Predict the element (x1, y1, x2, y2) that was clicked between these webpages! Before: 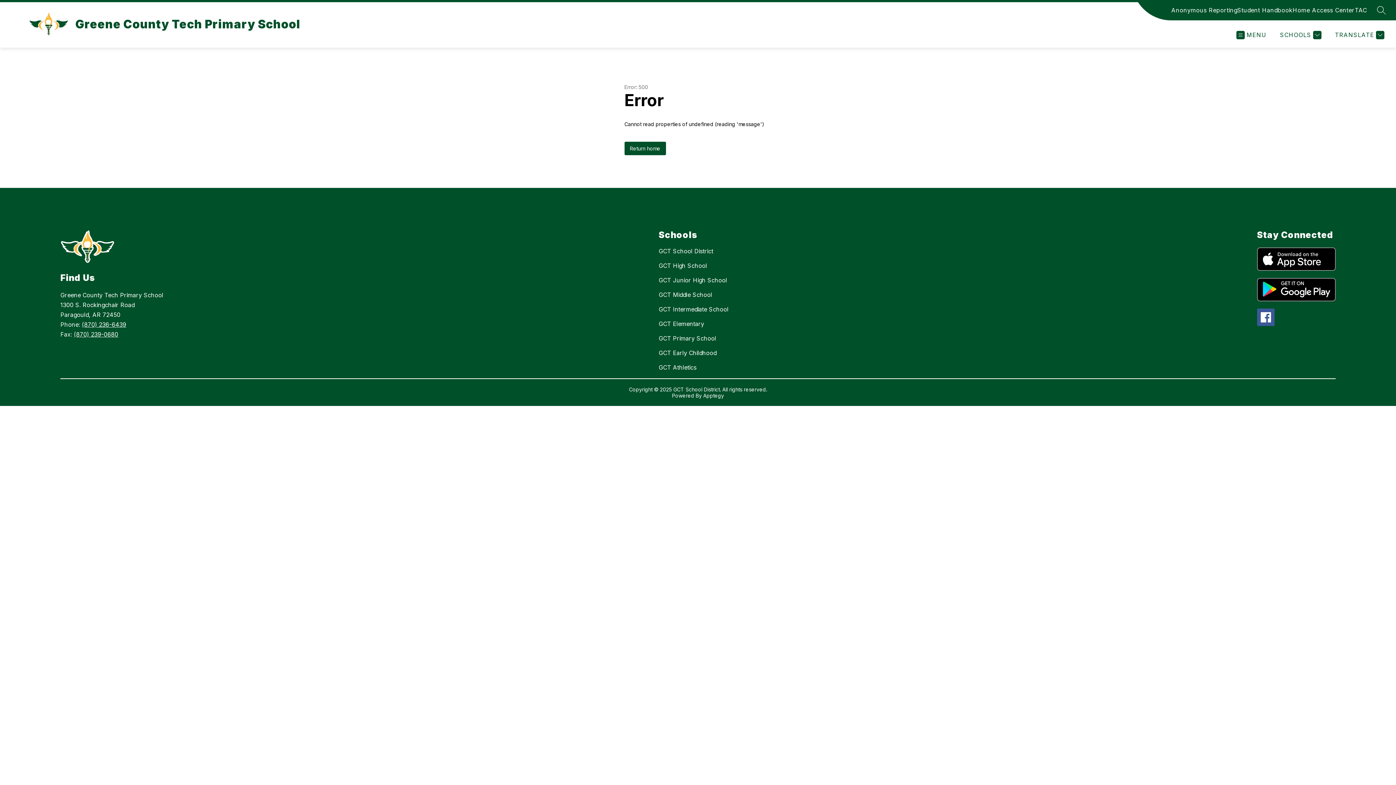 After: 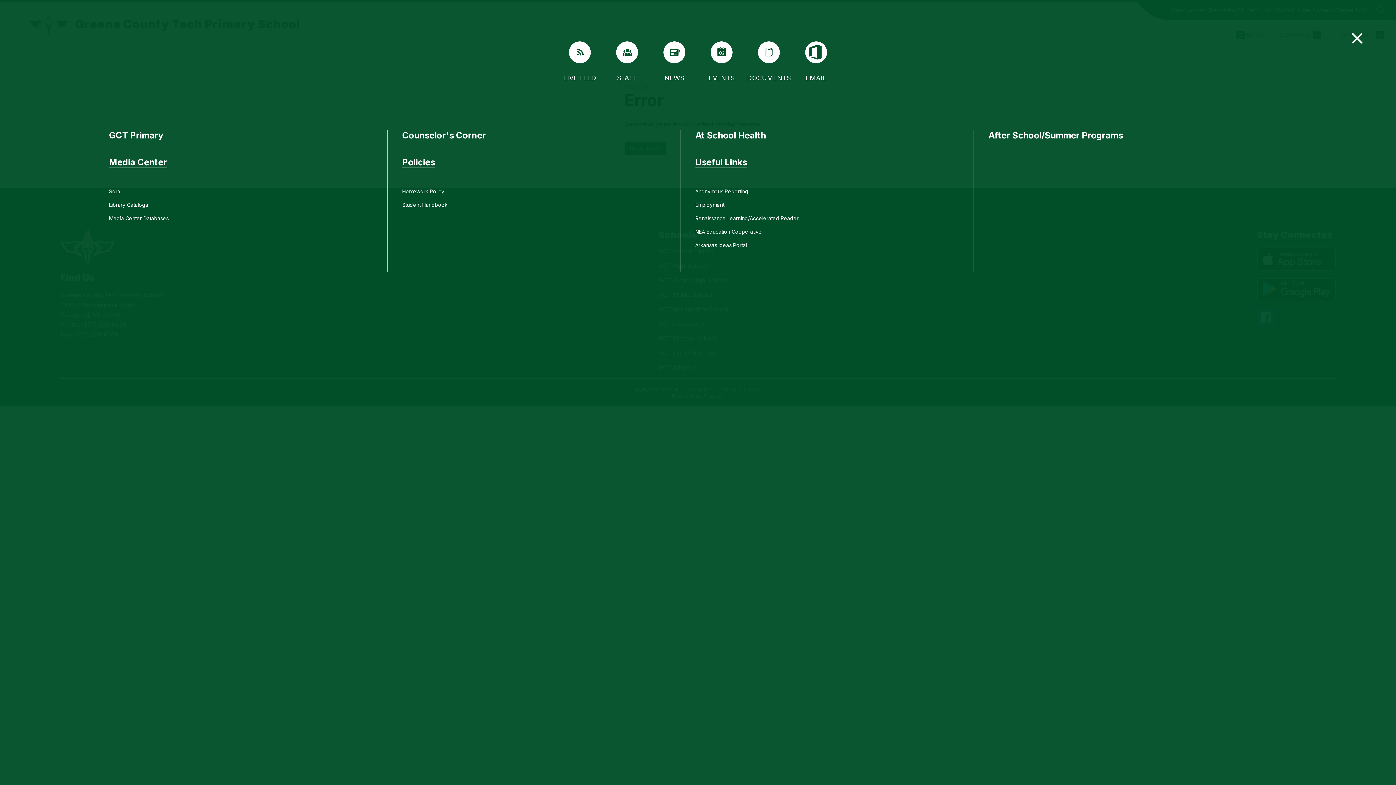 Action: bbox: (1236, 30, 1266, 39) label: MENU